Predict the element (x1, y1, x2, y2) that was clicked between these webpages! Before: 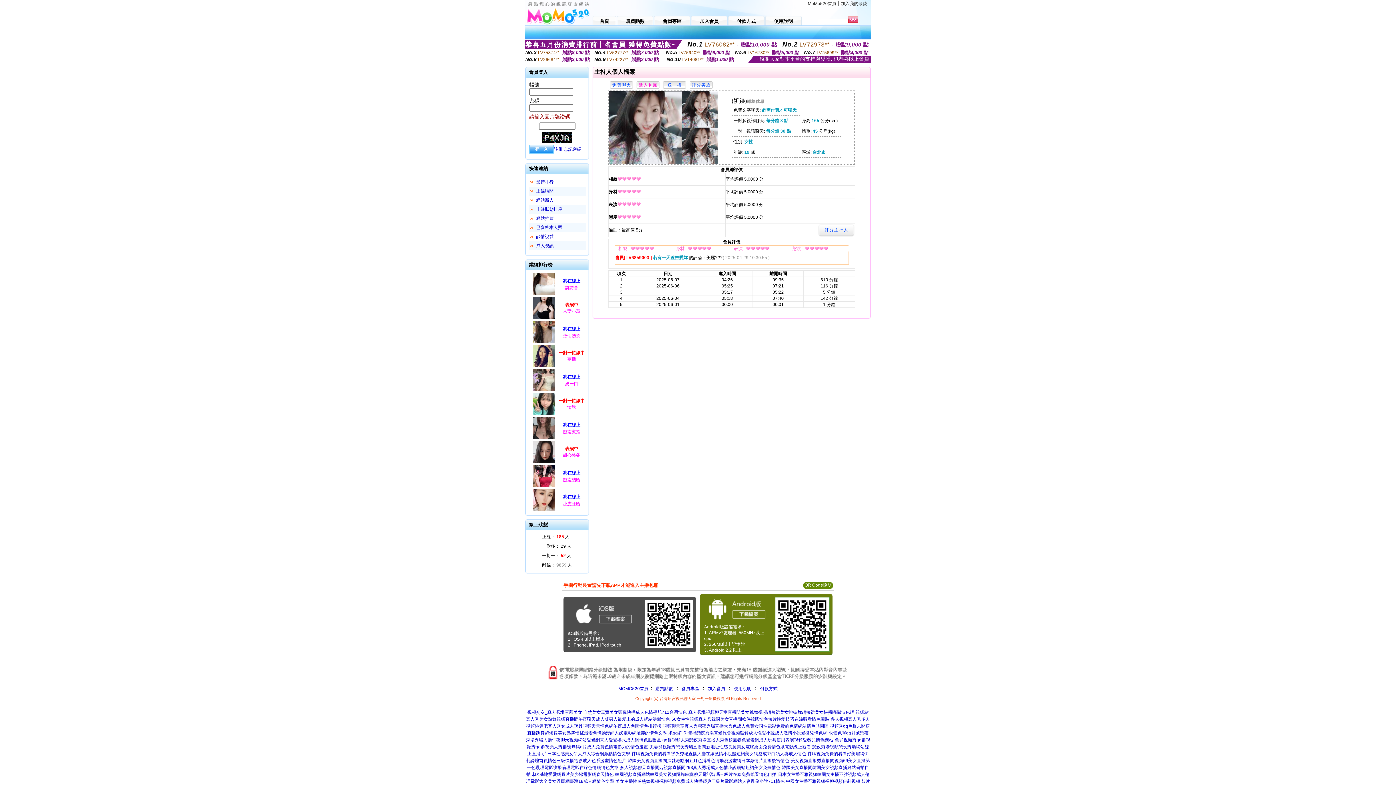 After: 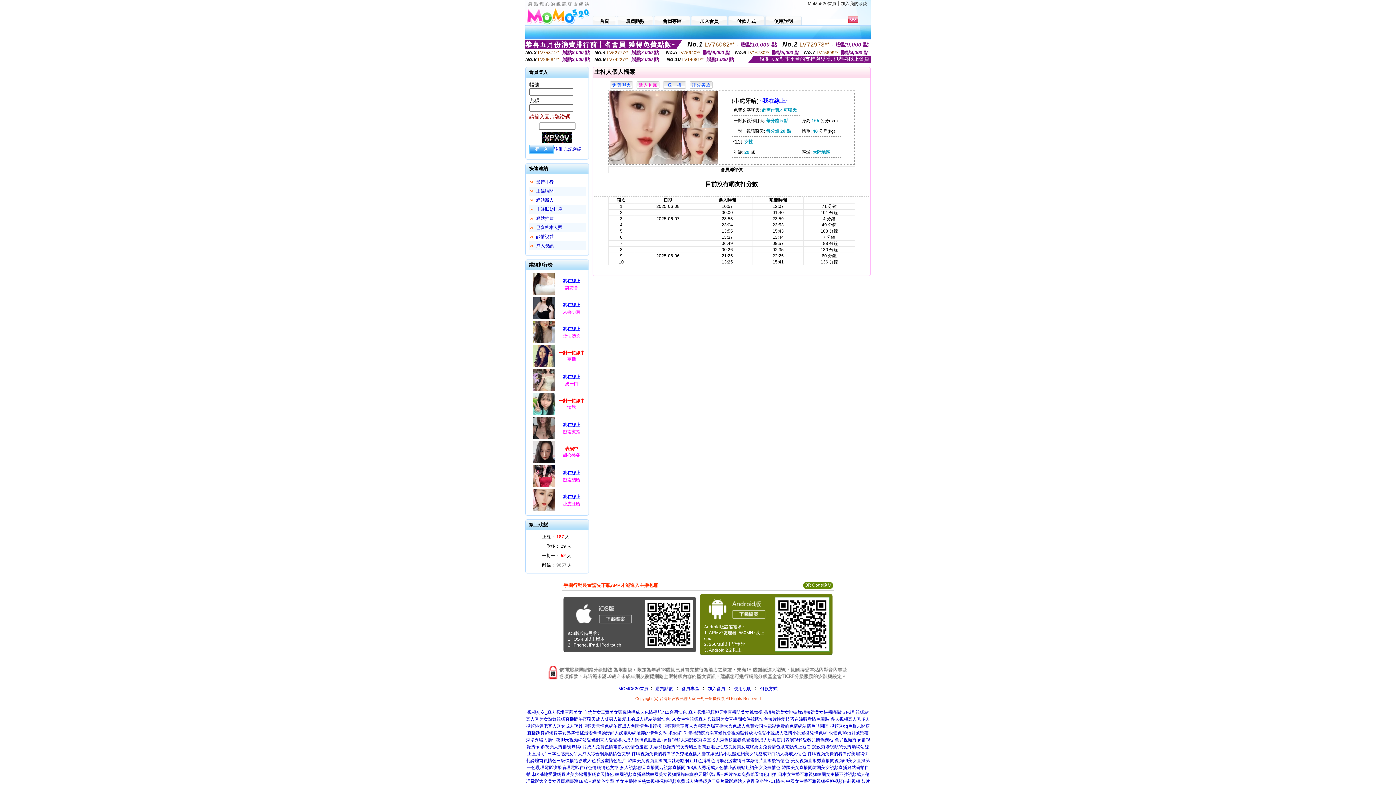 Action: bbox: (532, 508, 556, 513)